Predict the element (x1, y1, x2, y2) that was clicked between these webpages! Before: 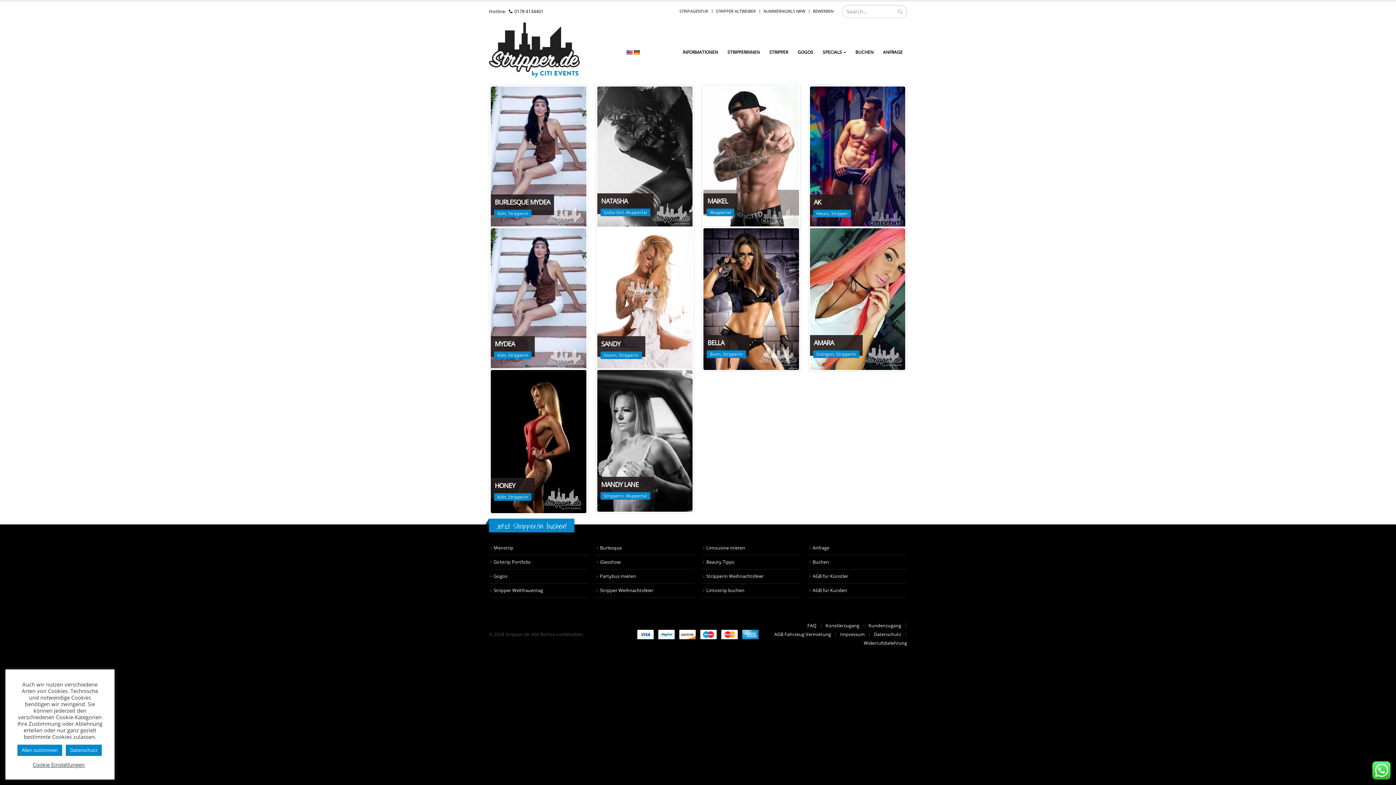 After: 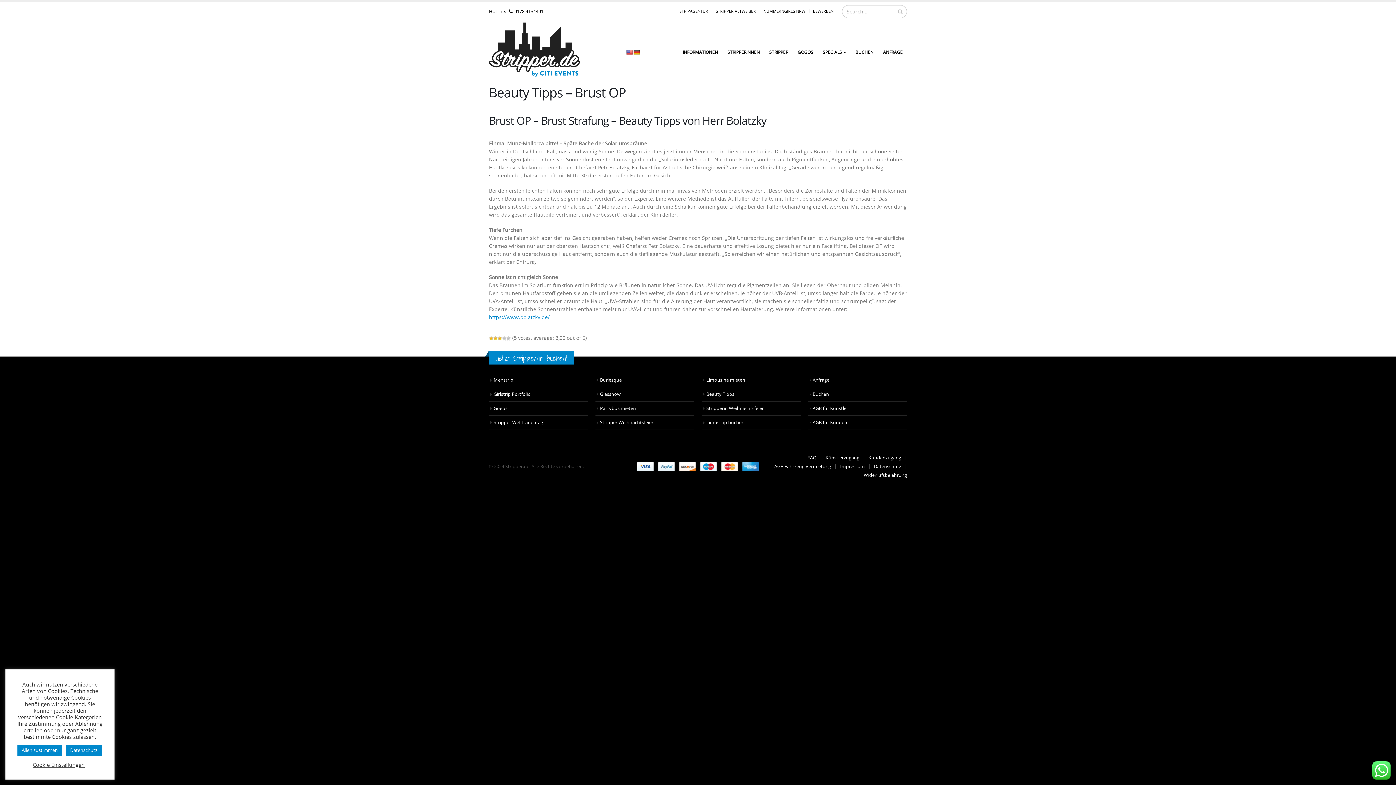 Action: label: Beauty Tipps bbox: (706, 559, 734, 565)